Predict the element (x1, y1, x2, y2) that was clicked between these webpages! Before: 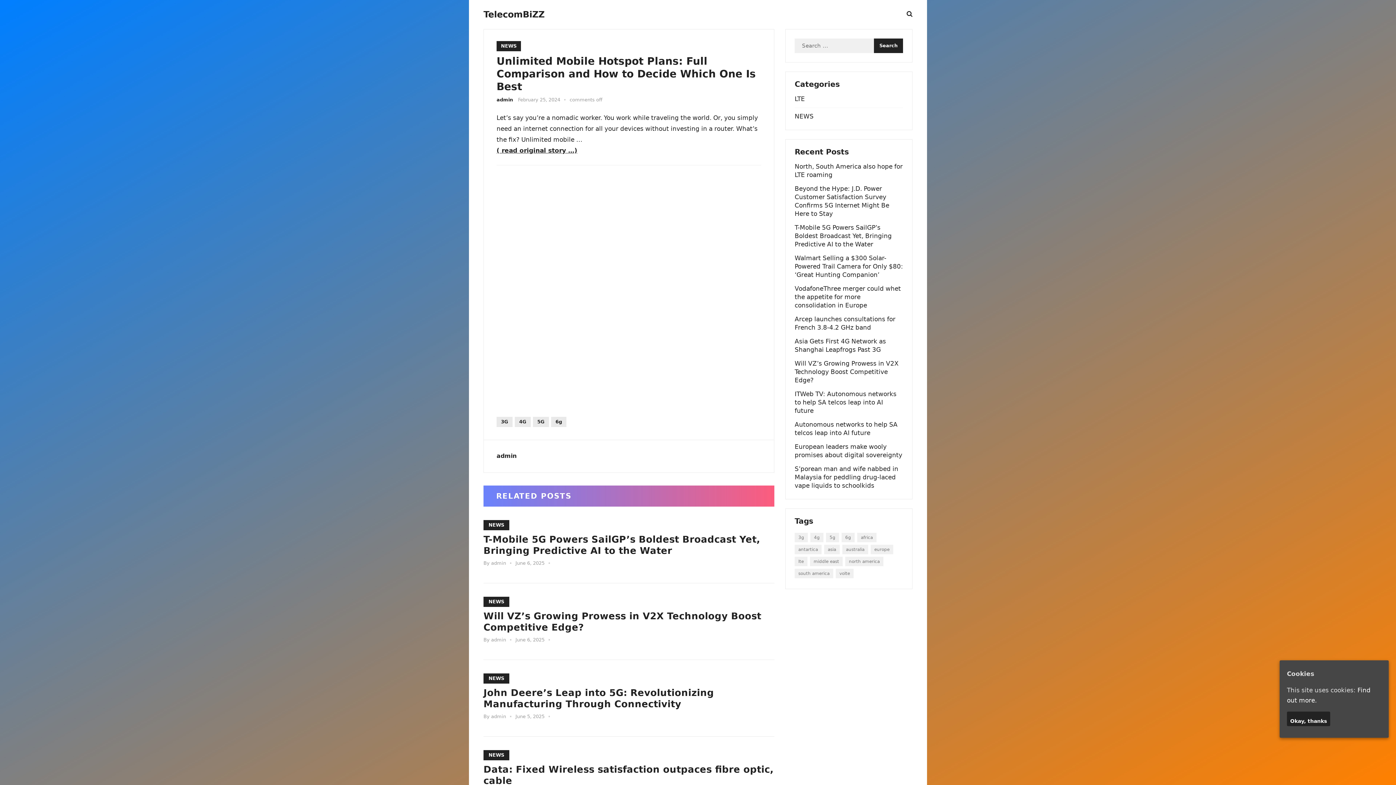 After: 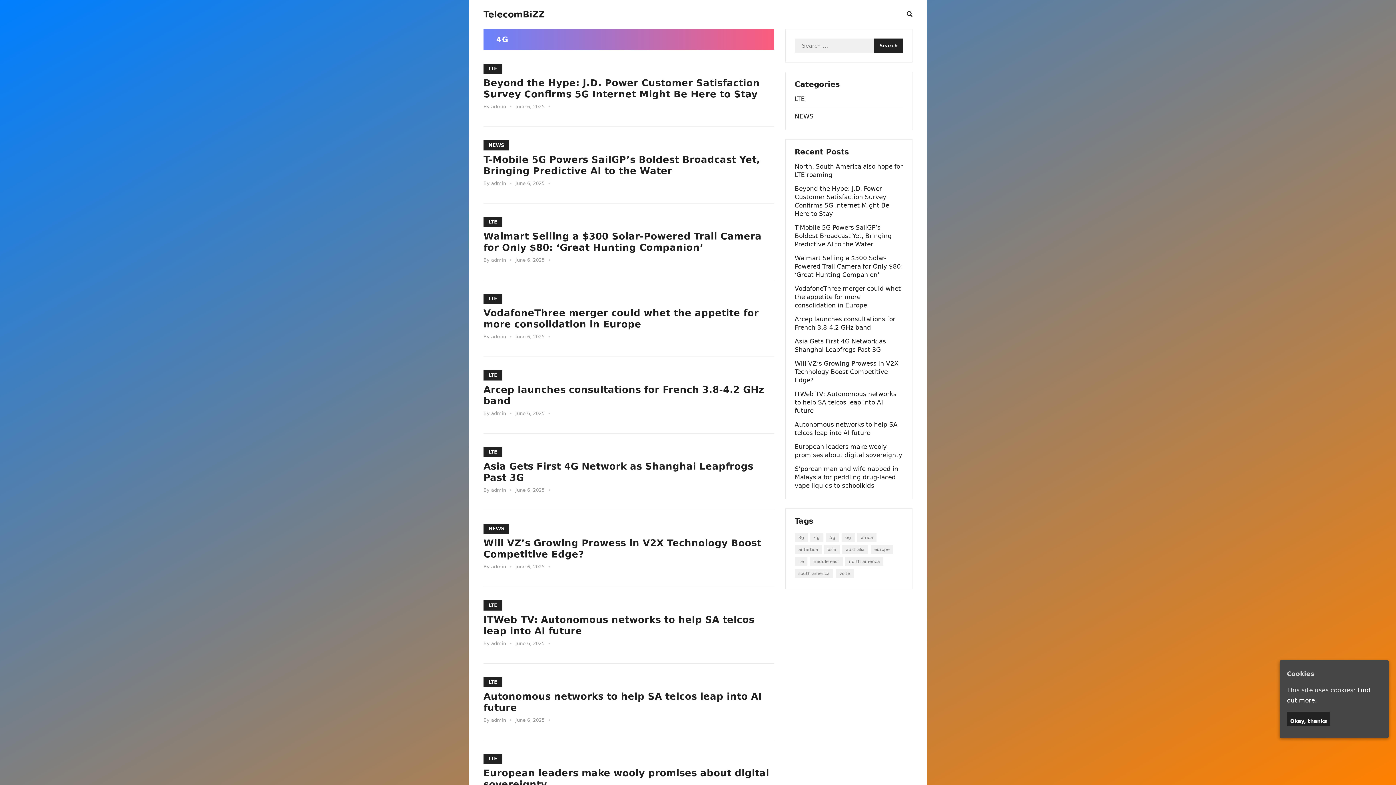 Action: bbox: (514, 416, 530, 427) label: 4G